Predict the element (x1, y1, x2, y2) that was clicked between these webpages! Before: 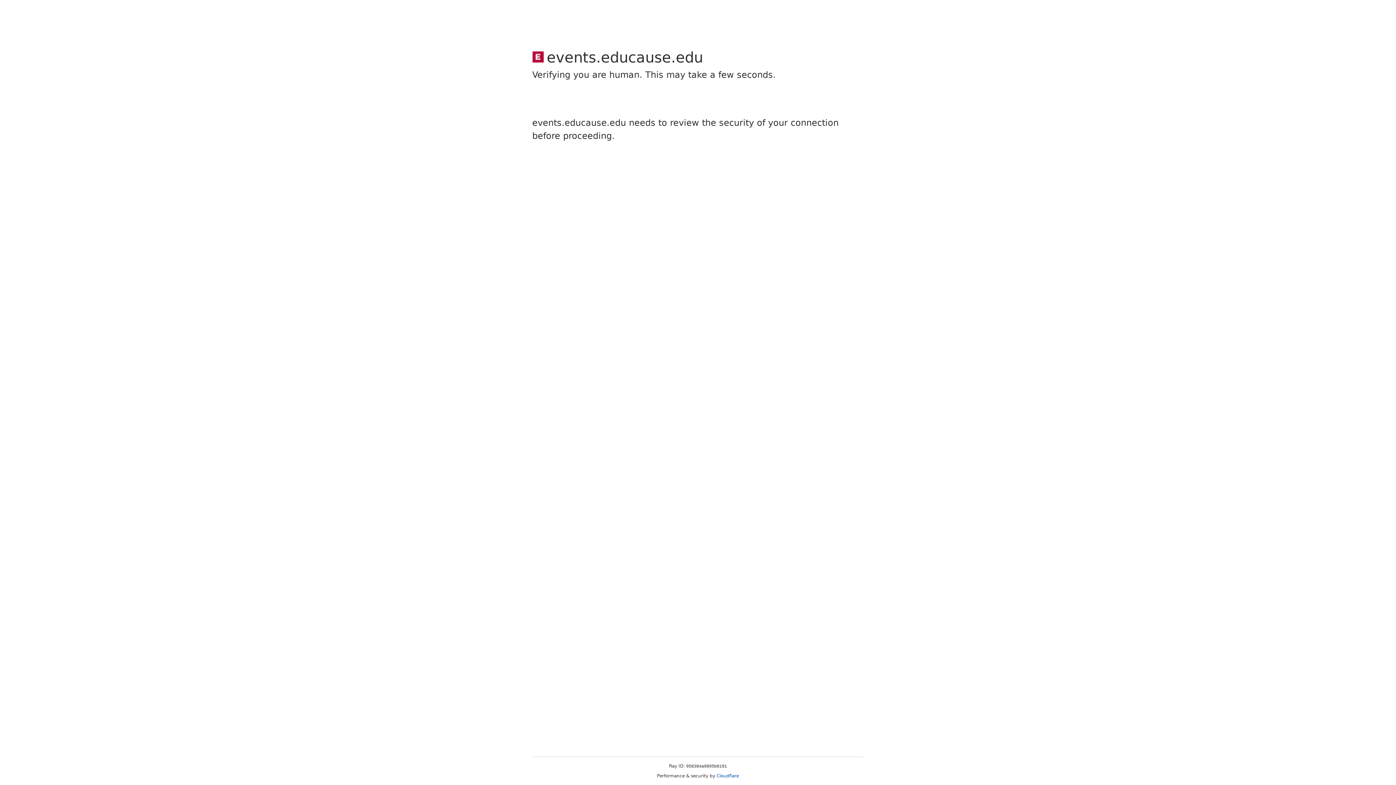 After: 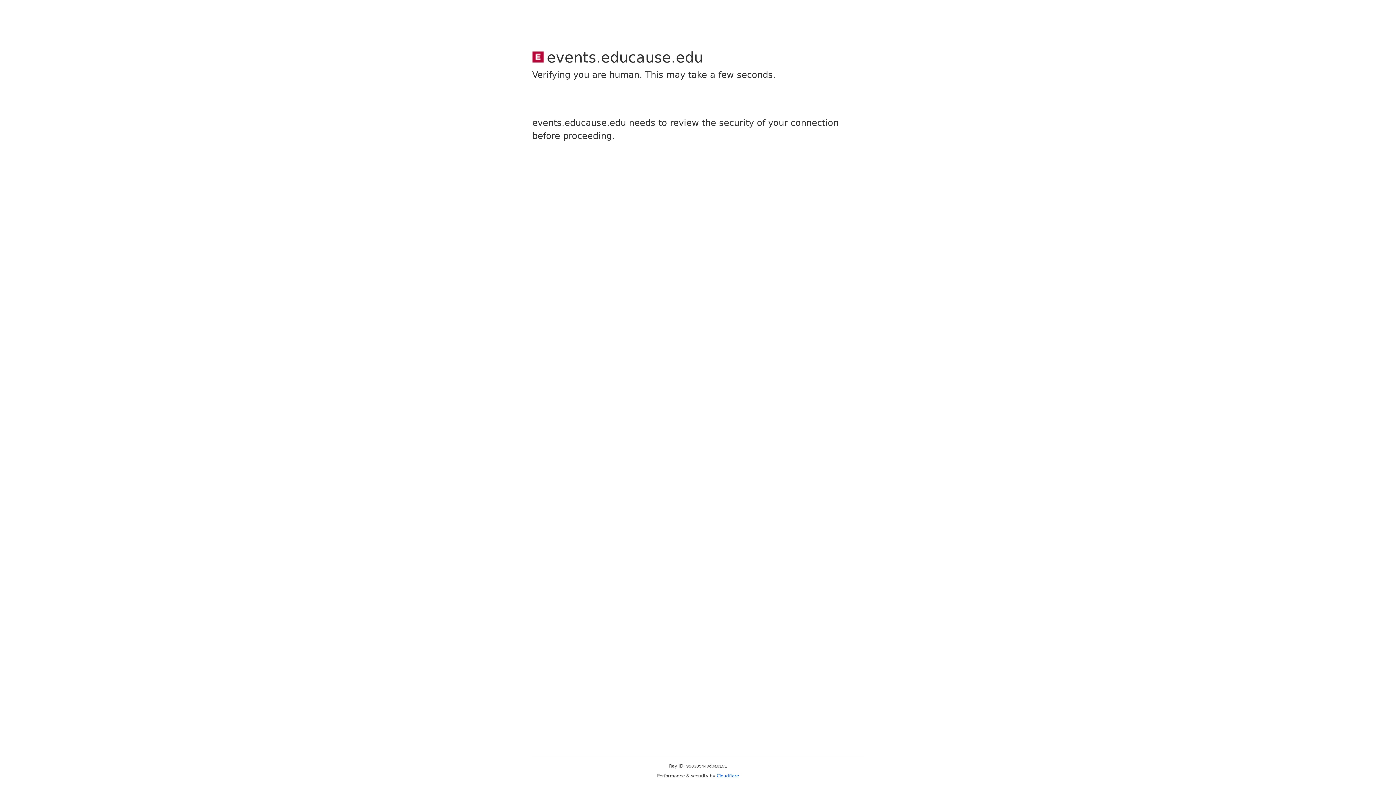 Action: bbox: (716, 773, 739, 778) label: Cloudflare